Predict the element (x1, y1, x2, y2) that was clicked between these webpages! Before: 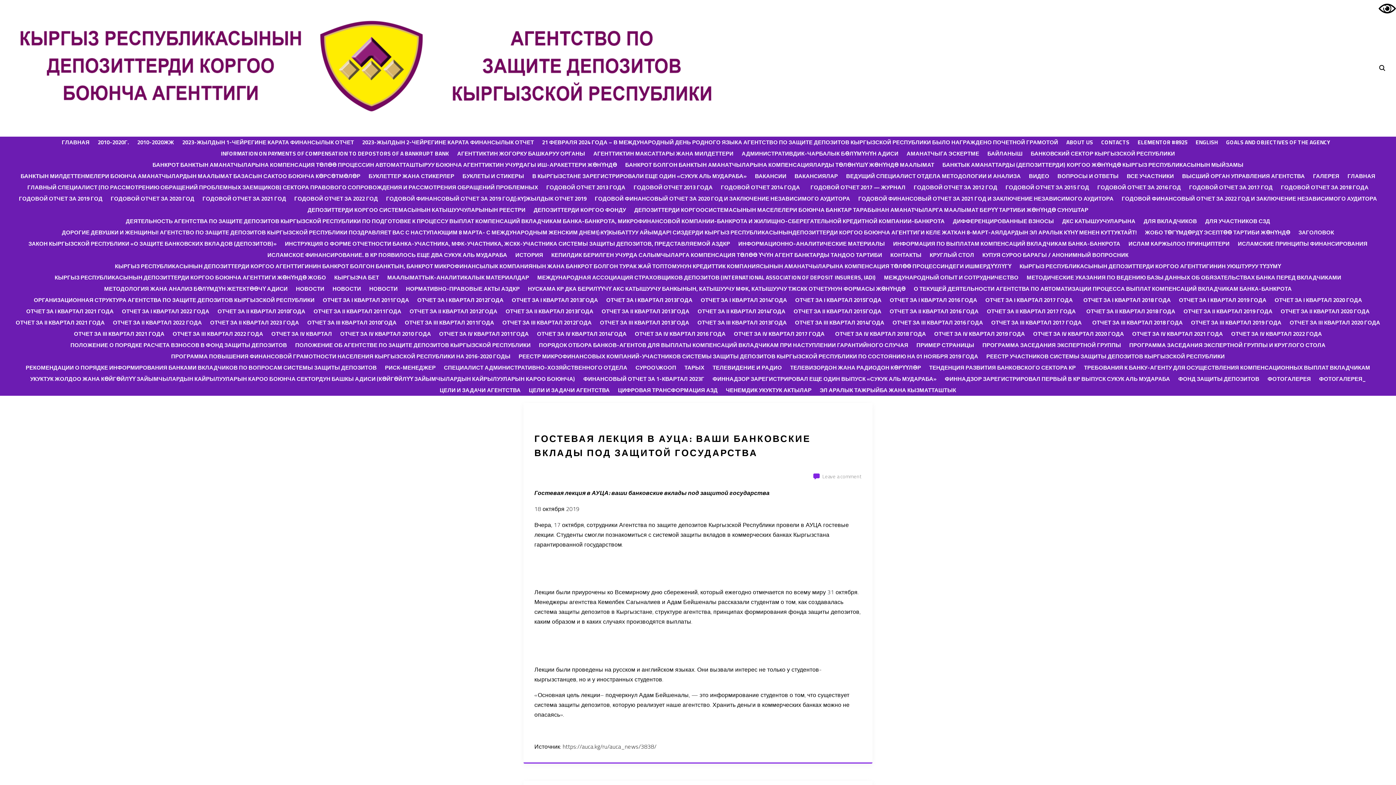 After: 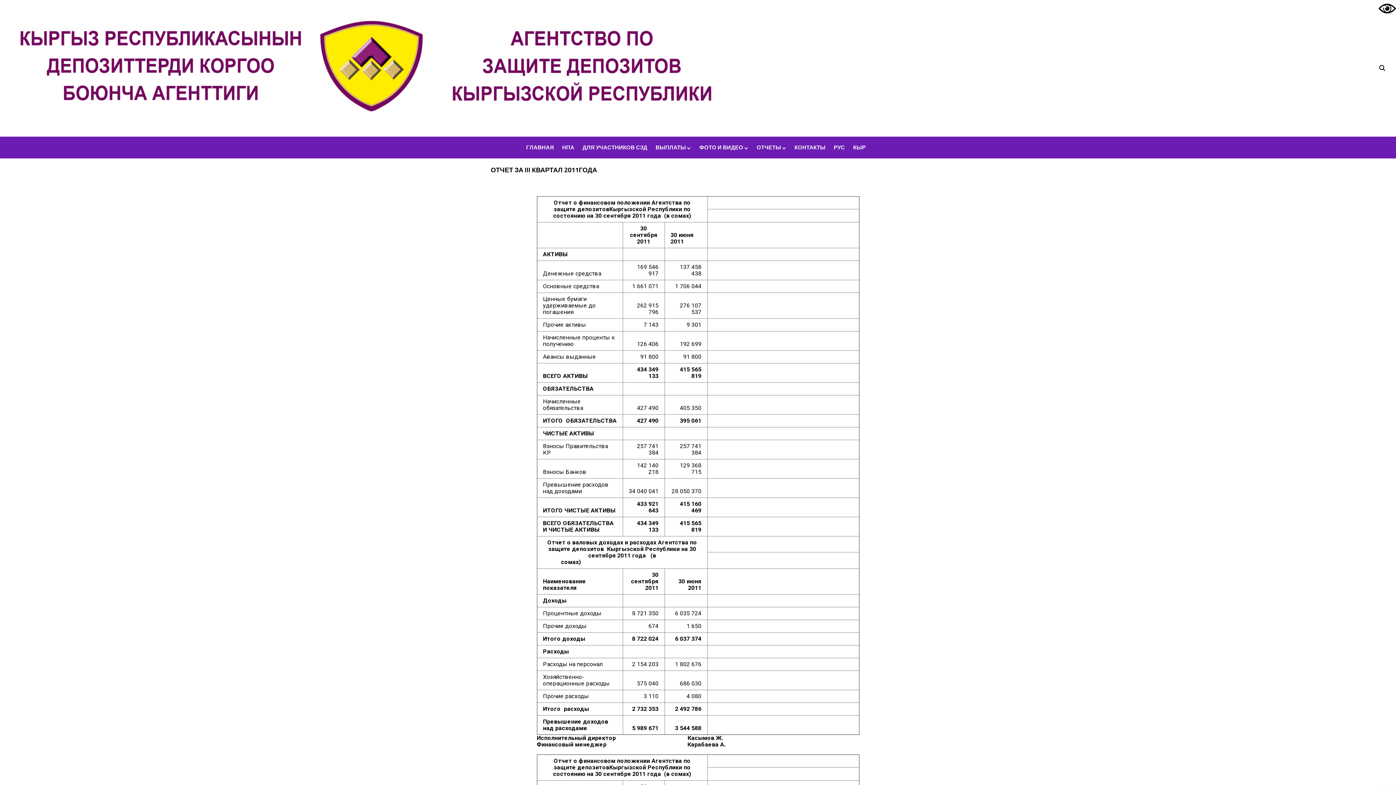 Action: label: ОТЧЕТ ЗА III КВАРТАЛ 2011ГОДА bbox: (404, 317, 494, 328)